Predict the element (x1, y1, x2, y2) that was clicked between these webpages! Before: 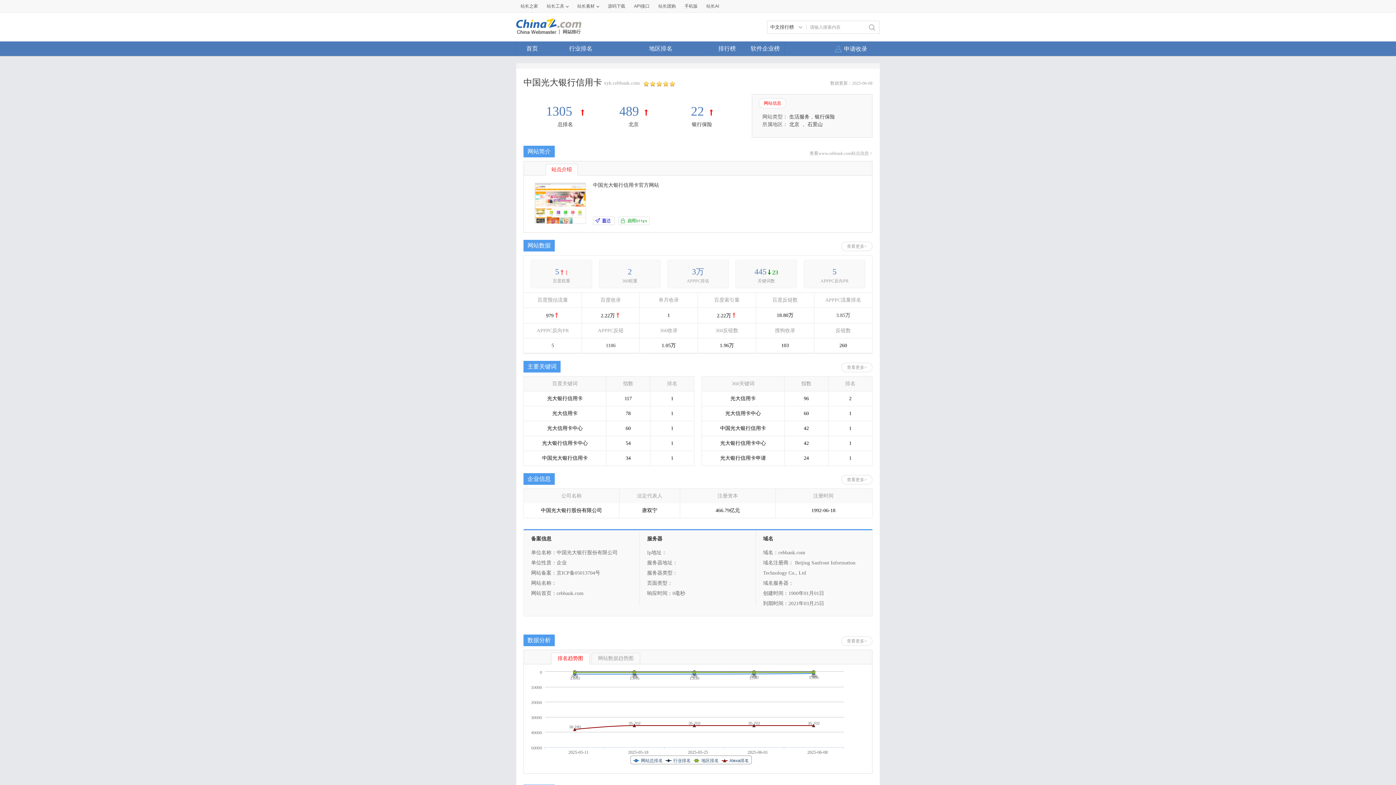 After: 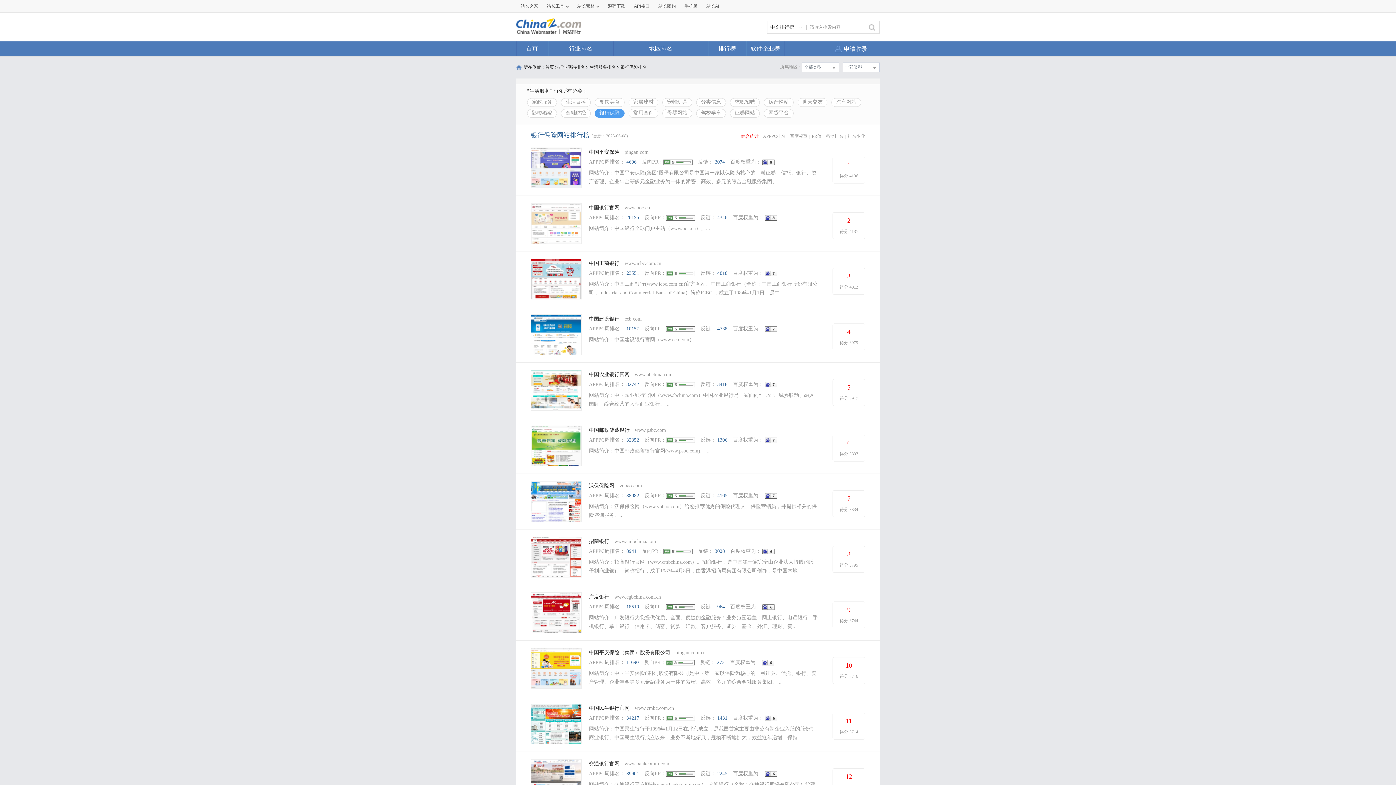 Action: bbox: (814, 114, 835, 119) label: 银行保险